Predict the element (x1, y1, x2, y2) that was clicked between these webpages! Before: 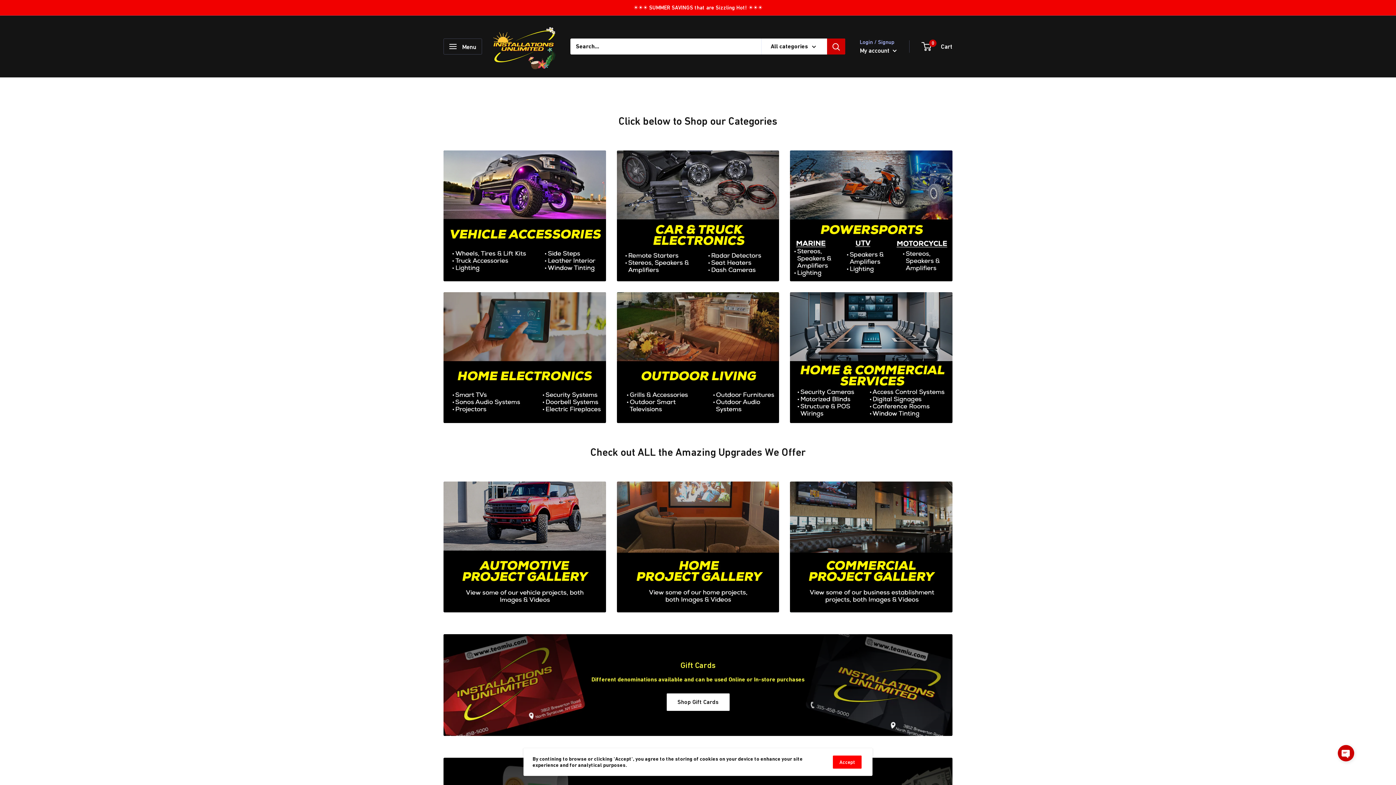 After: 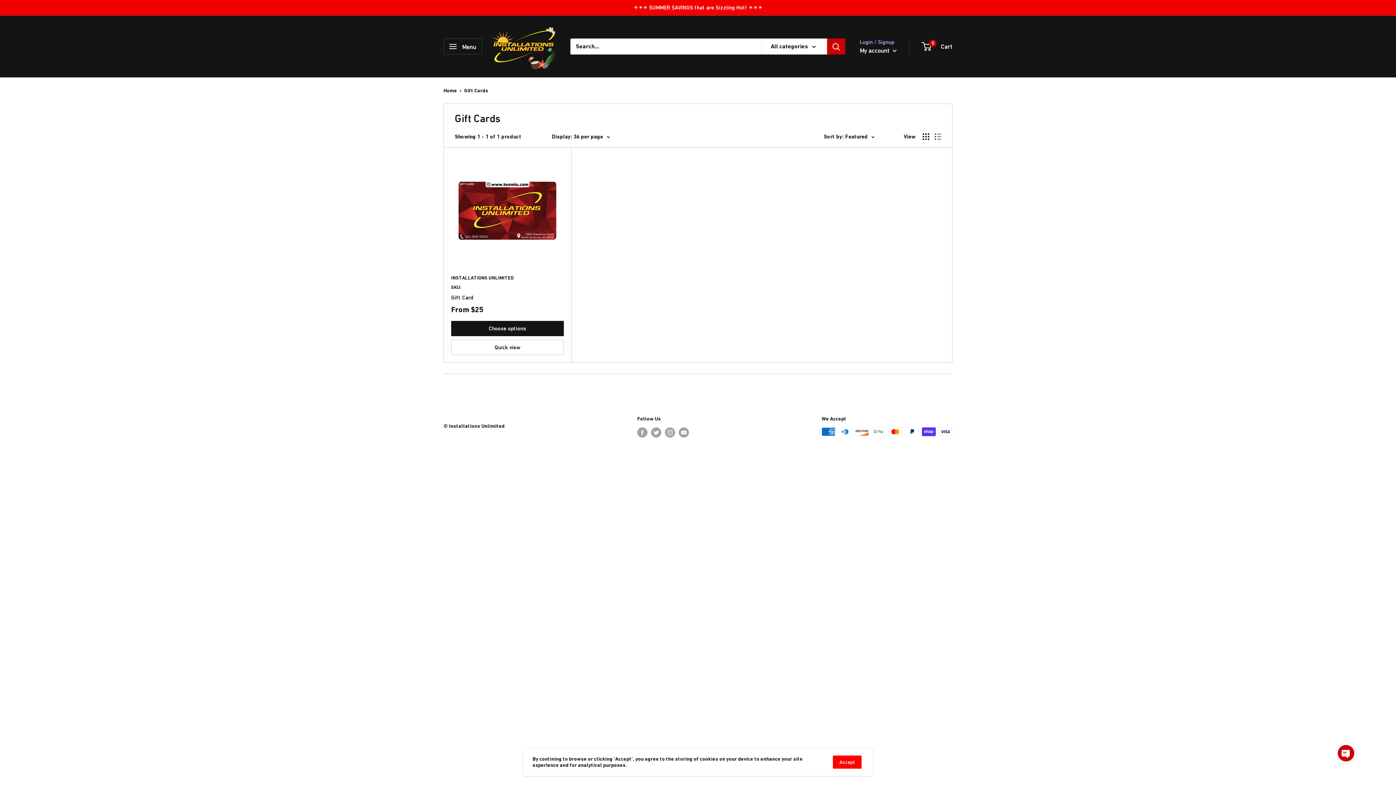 Action: bbox: (443, 634, 952, 736) label: Gift Cards

Different denominations available and can be used Online or In-store purchases

Shop Gift Cards